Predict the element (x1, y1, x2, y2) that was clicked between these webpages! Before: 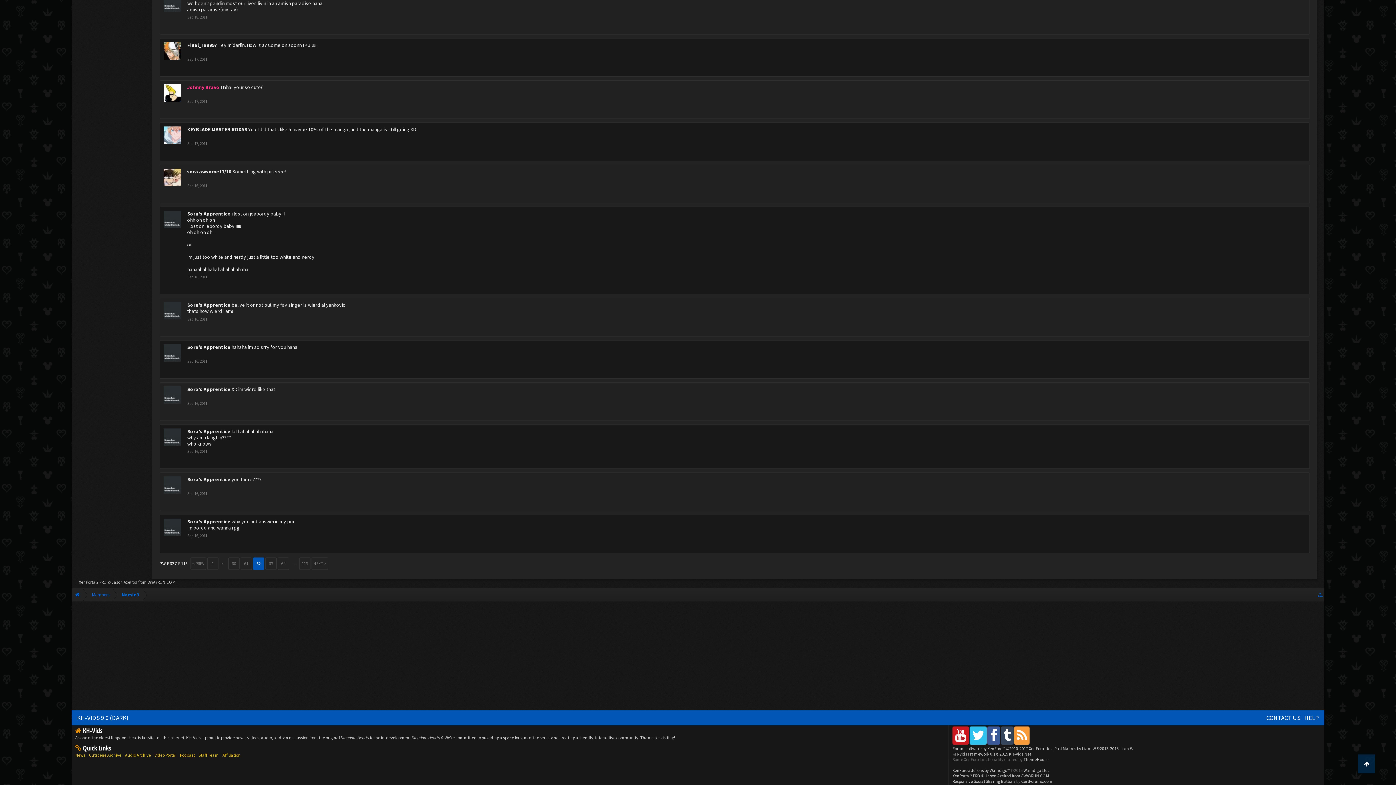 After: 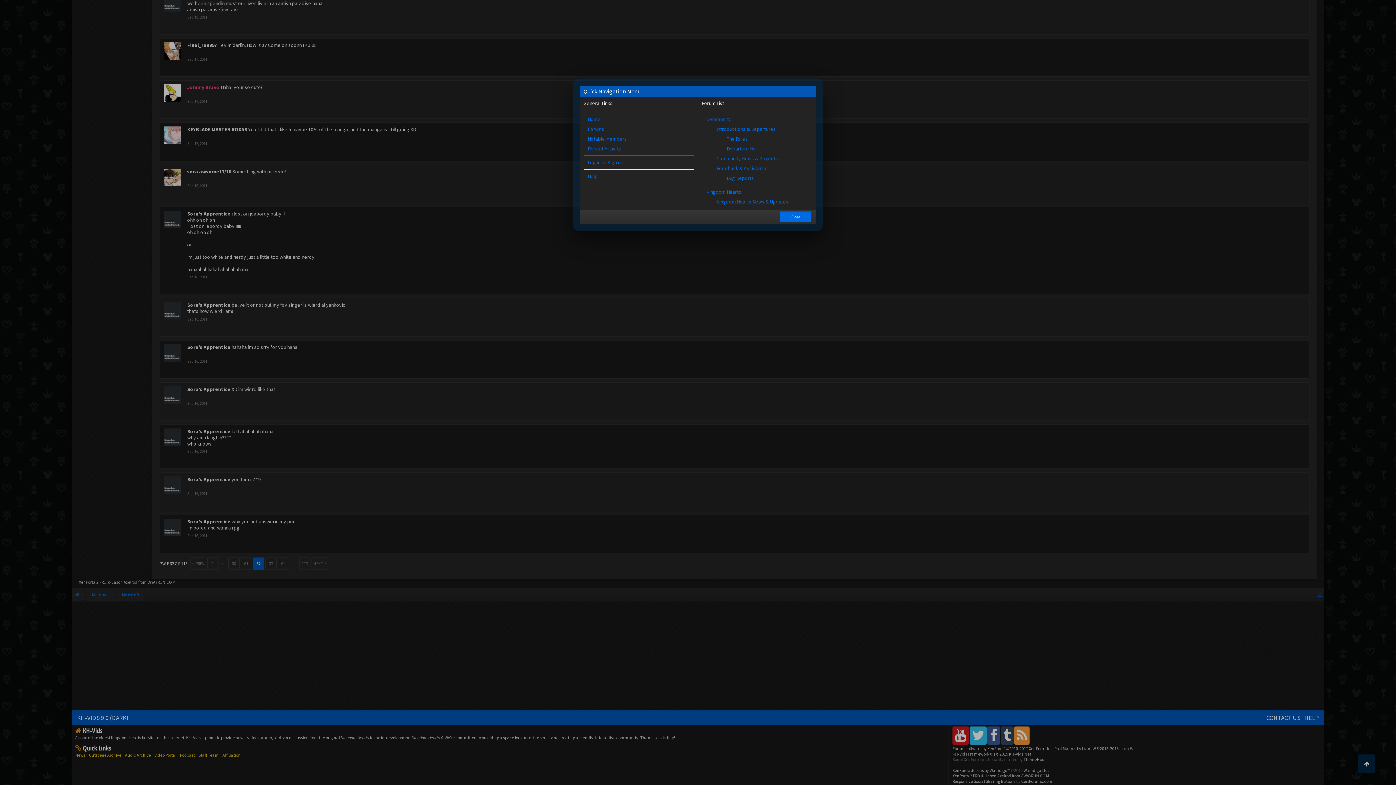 Action: bbox: (1318, 592, 1322, 597)